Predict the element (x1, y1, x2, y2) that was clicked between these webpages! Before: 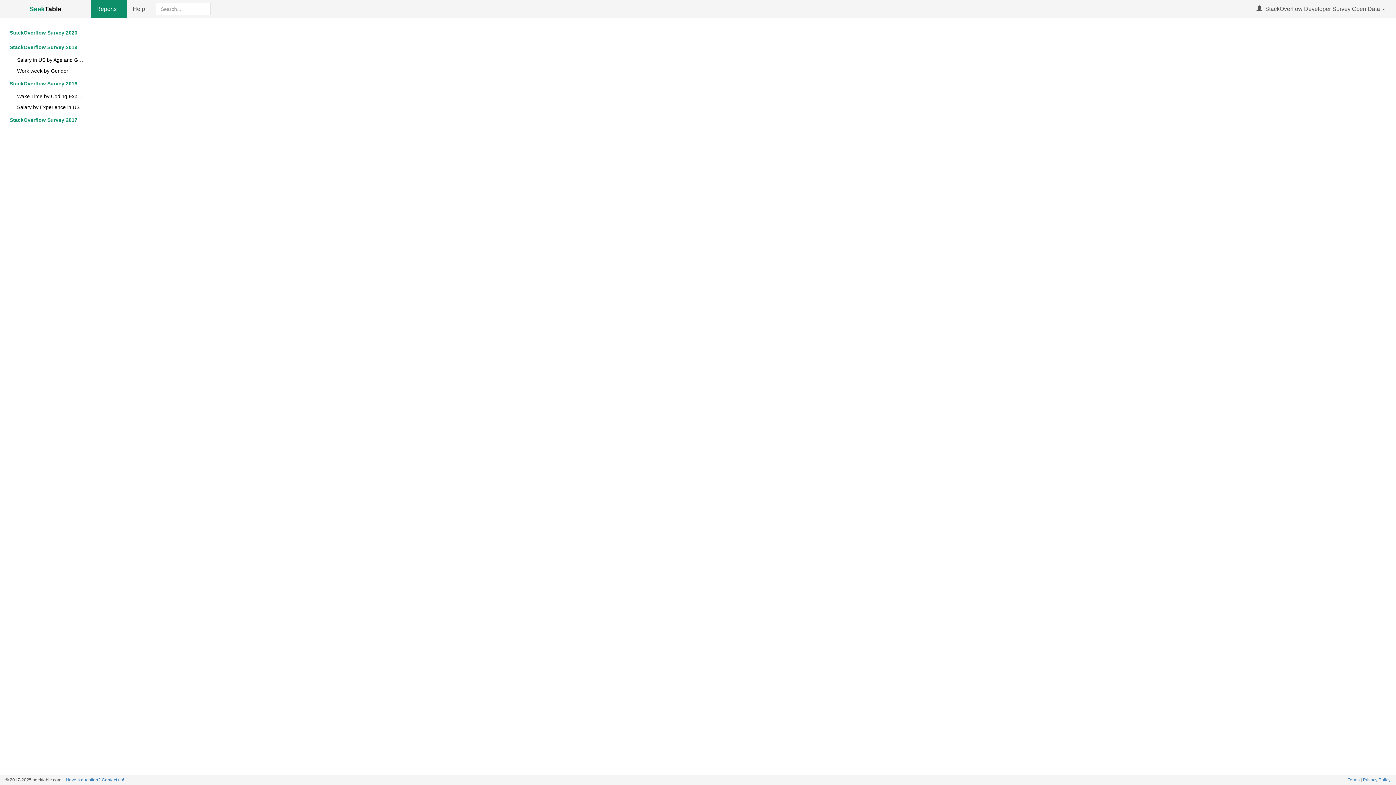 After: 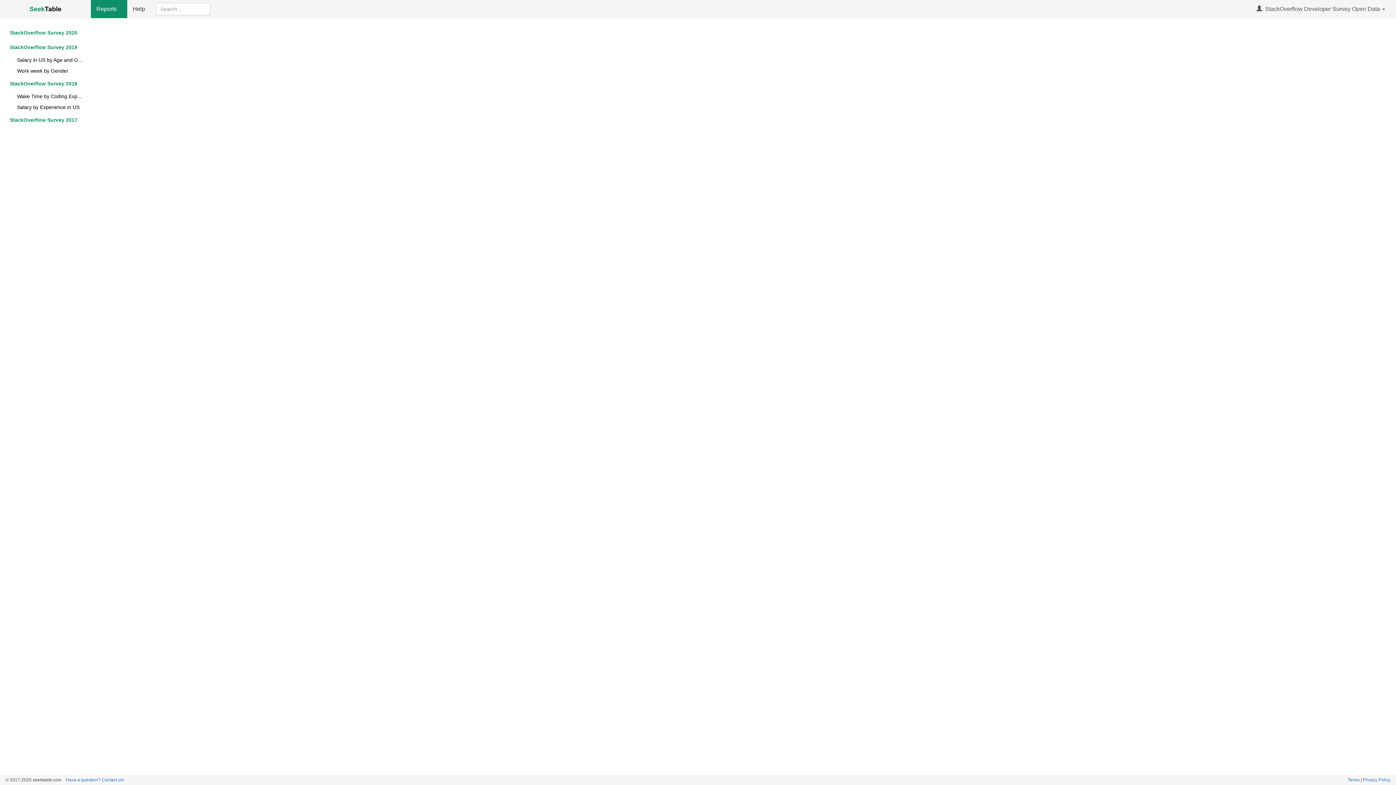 Action: label: Help bbox: (127, 0, 150, 18)